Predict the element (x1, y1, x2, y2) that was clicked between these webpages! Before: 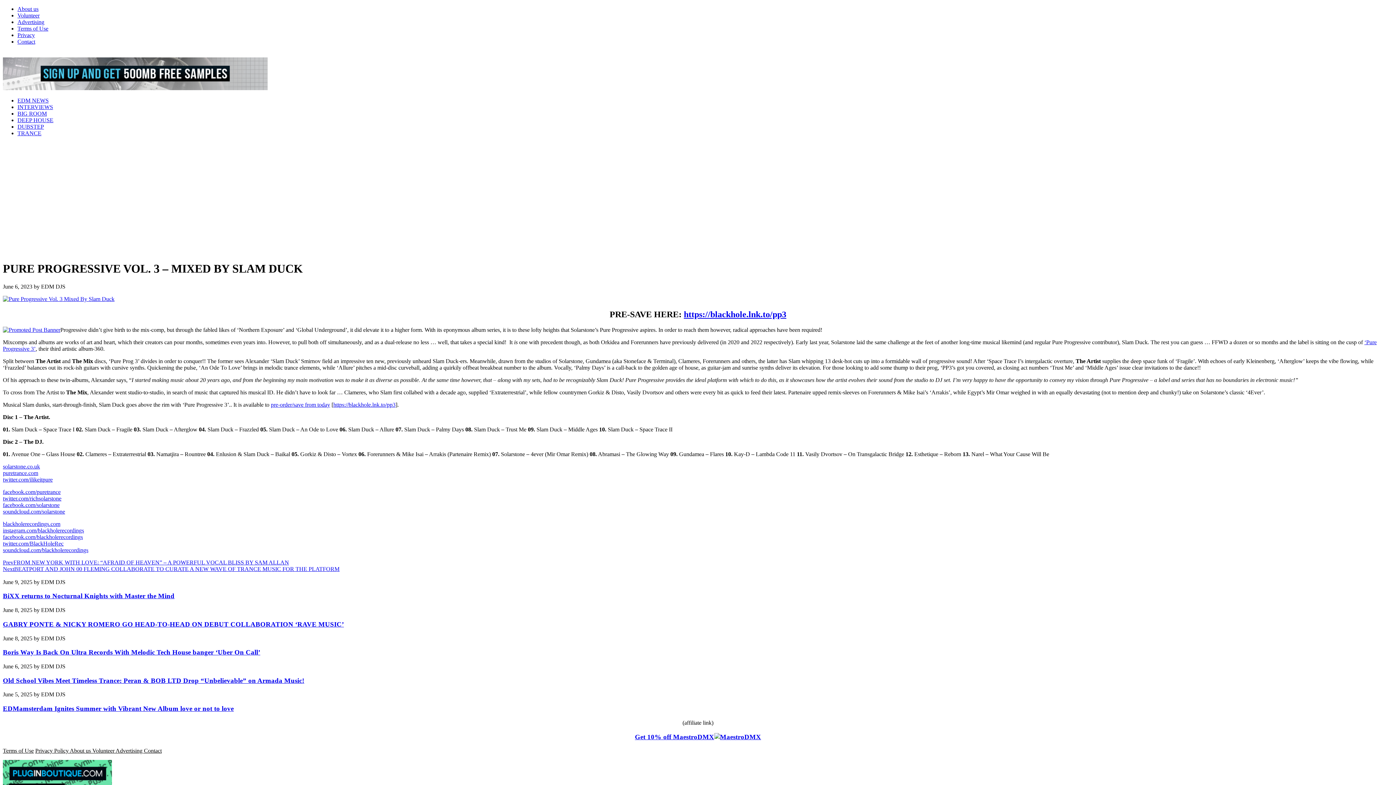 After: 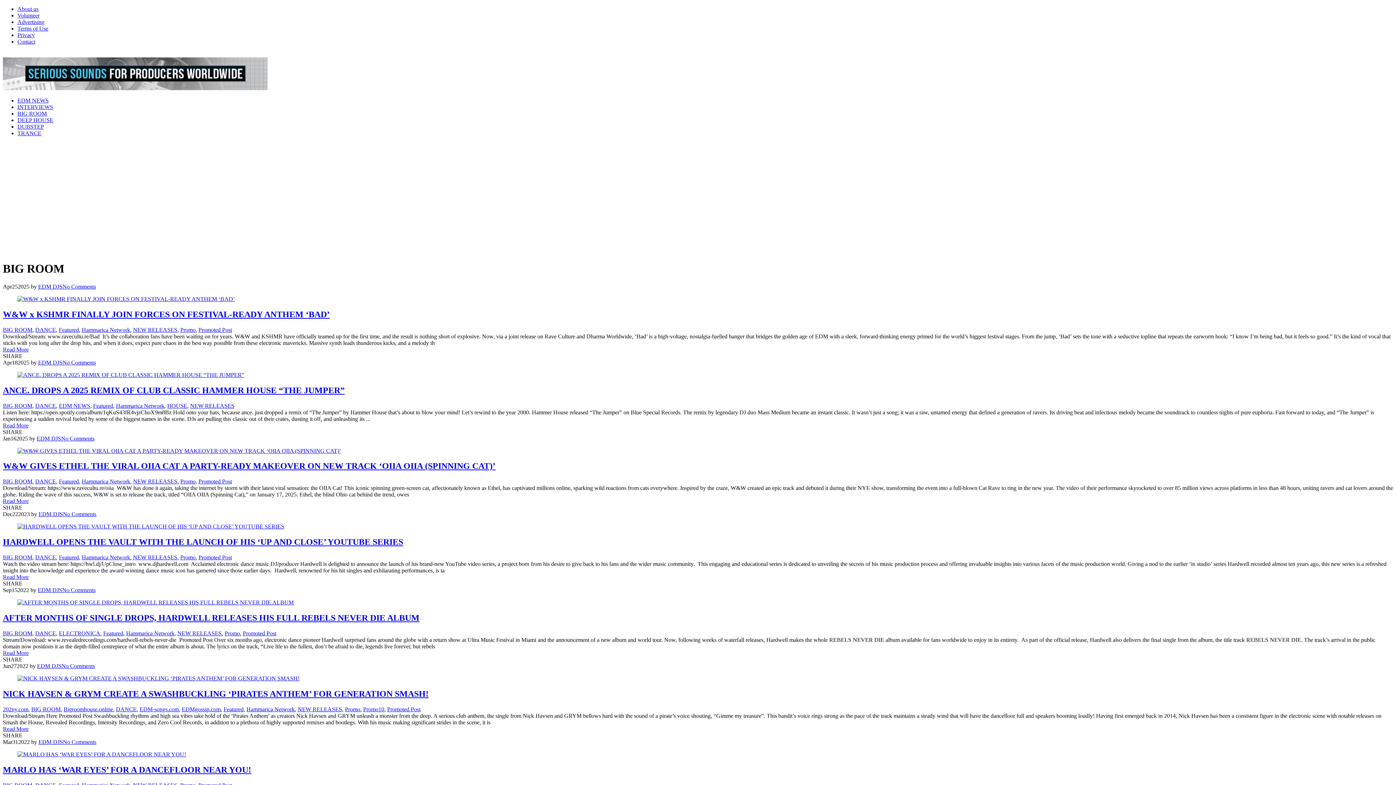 Action: bbox: (17, 110, 46, 116) label: BIG ROOM